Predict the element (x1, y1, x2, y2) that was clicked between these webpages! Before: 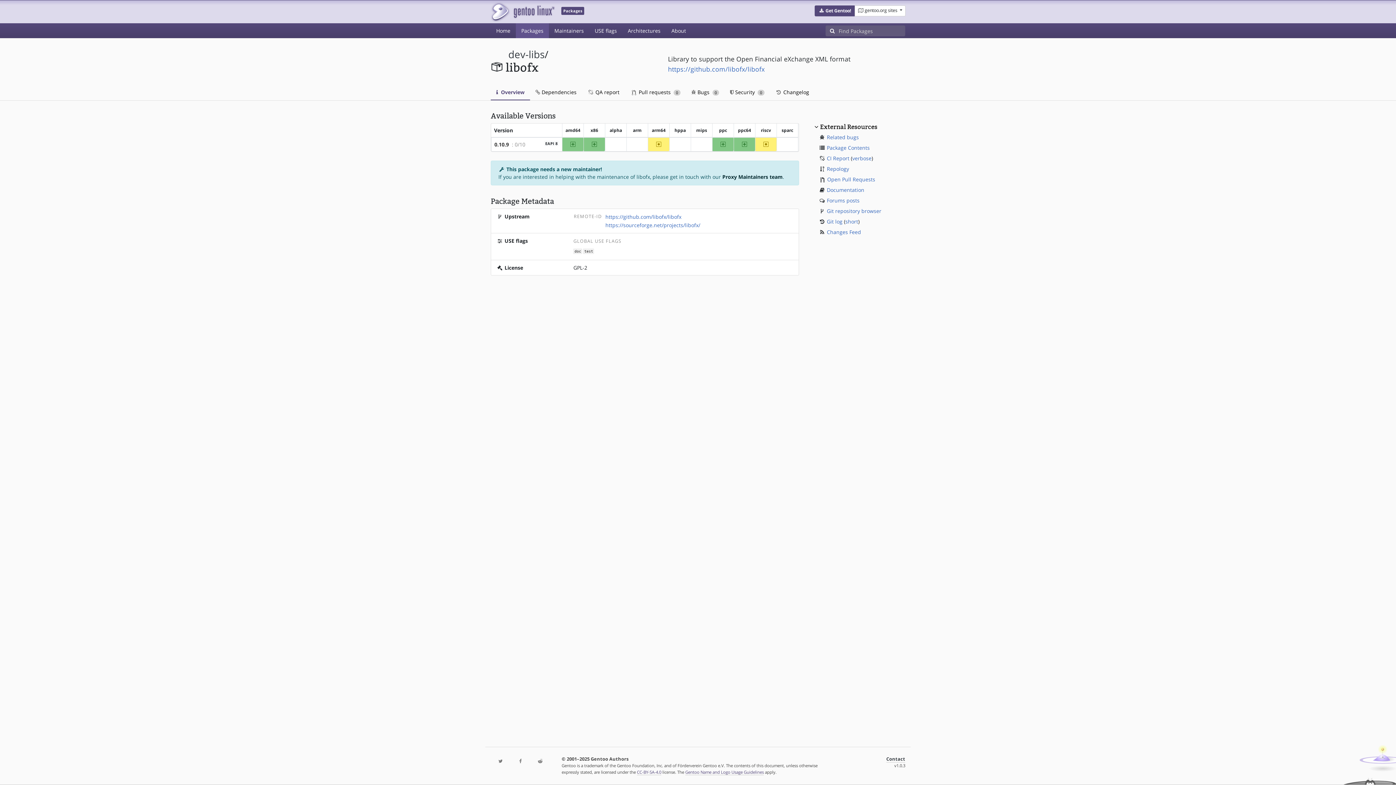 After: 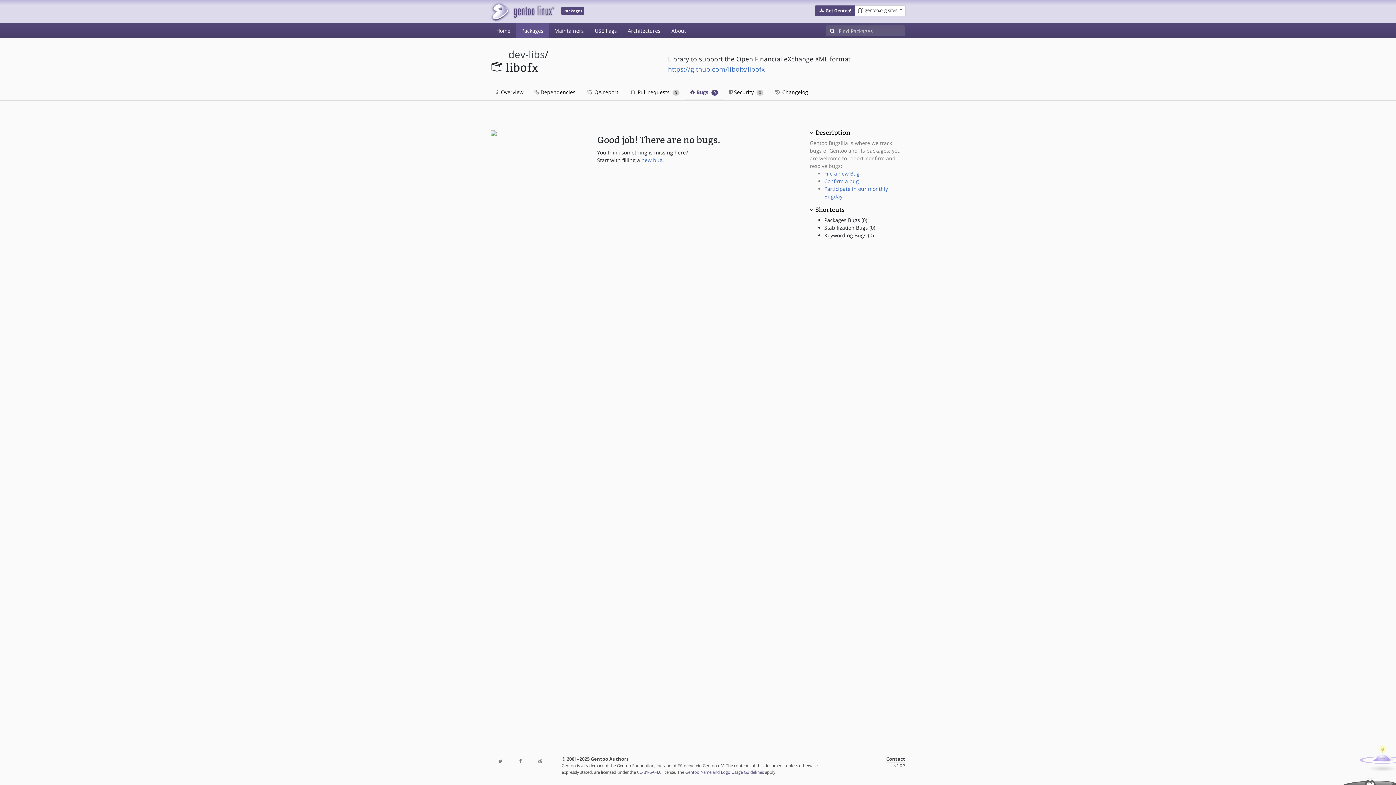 Action: label:  Bugs 0 bbox: (686, 84, 724, 100)